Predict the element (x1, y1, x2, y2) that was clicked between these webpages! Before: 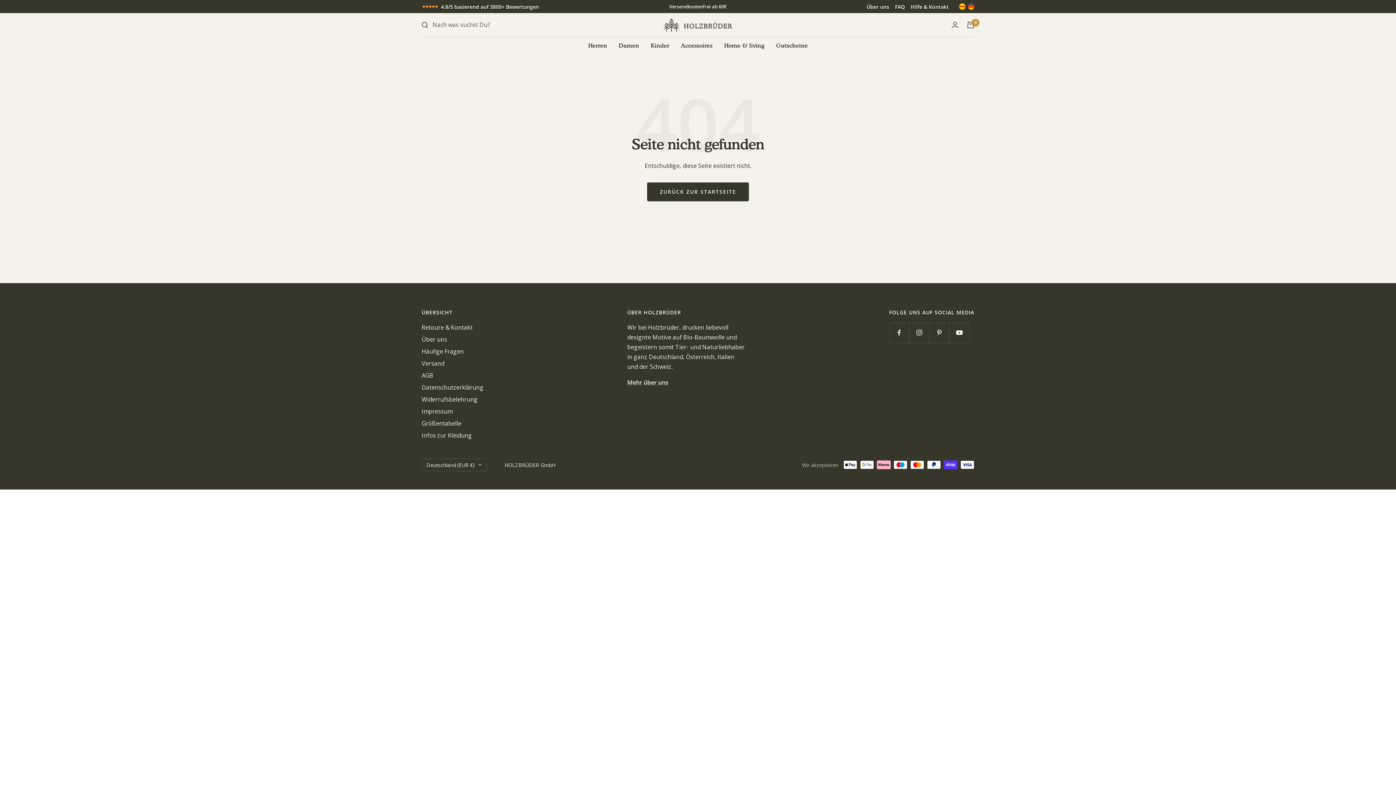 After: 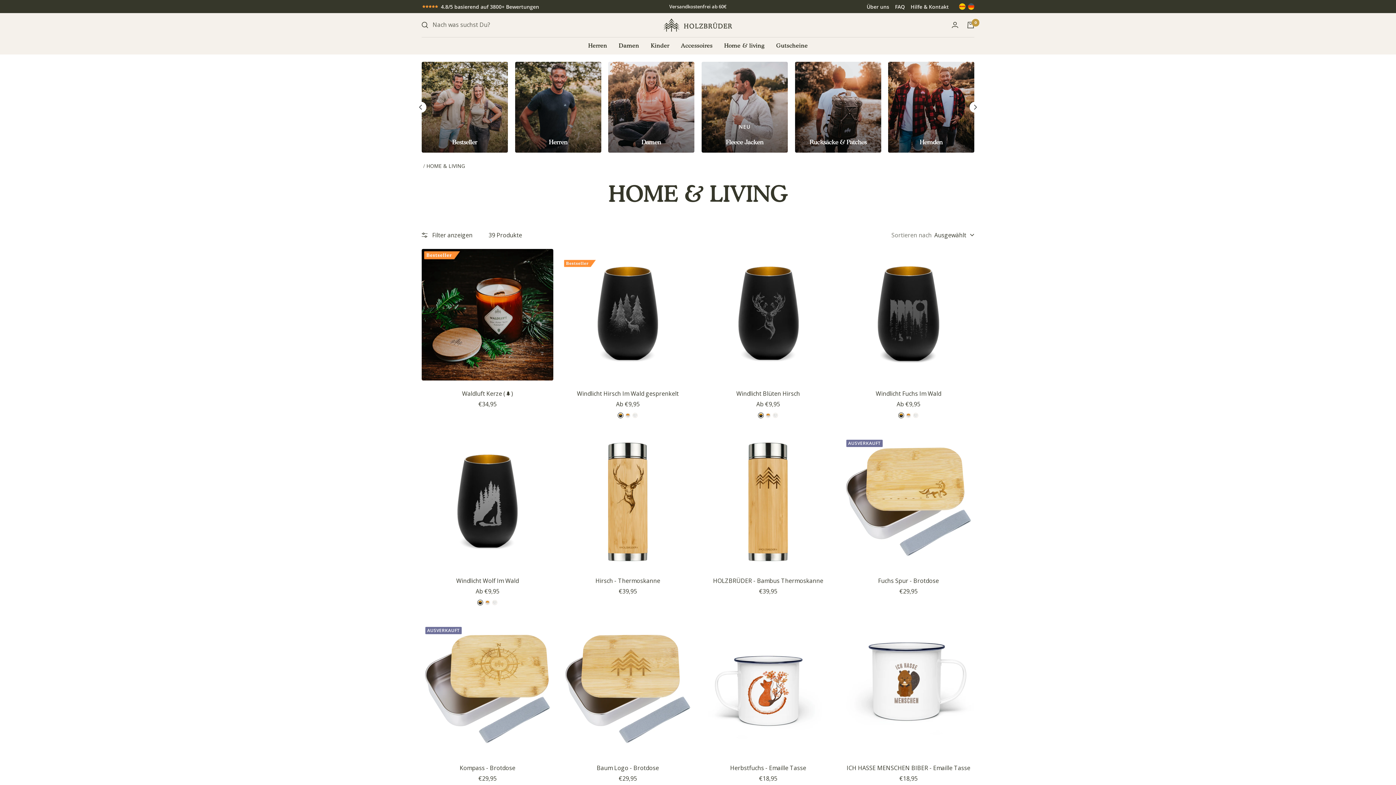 Action: label: Home & living bbox: (724, 40, 764, 50)